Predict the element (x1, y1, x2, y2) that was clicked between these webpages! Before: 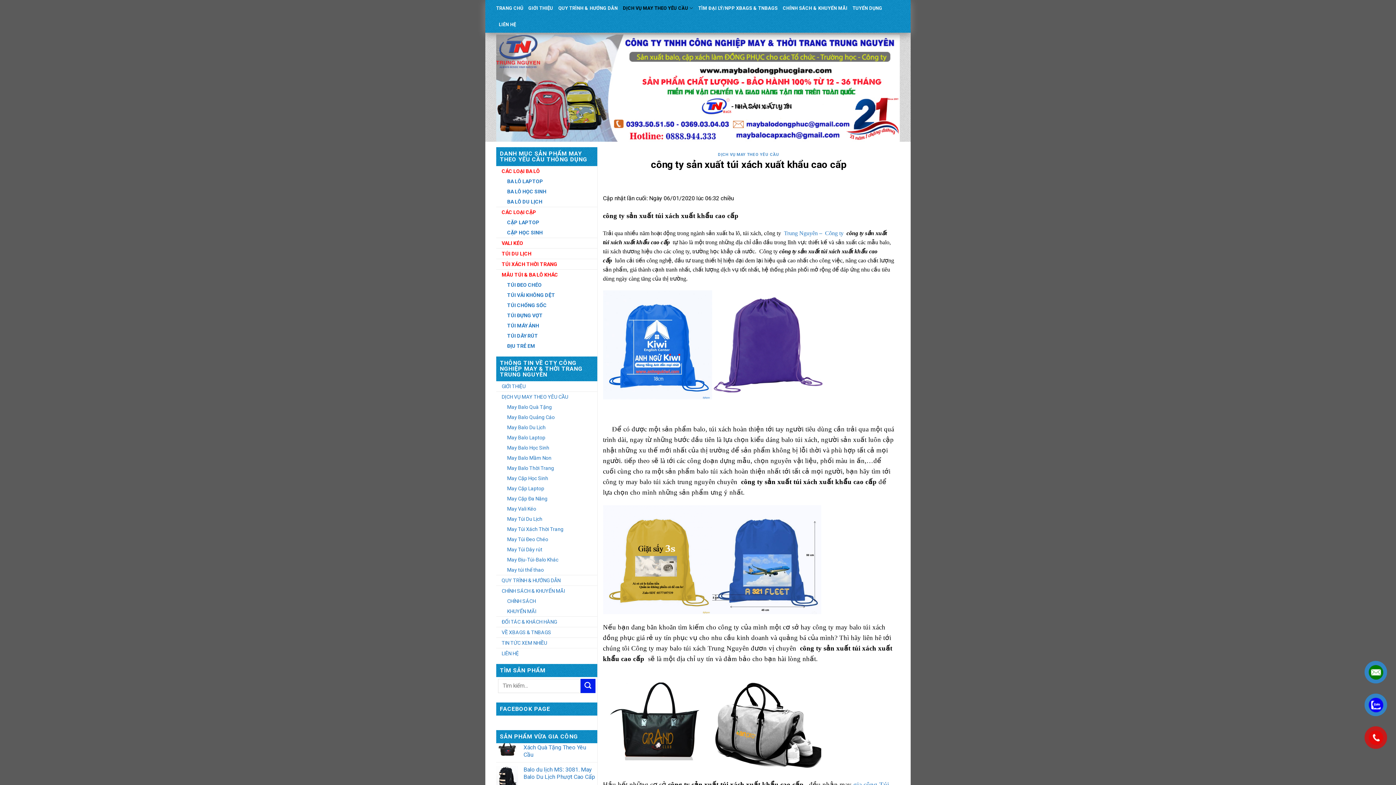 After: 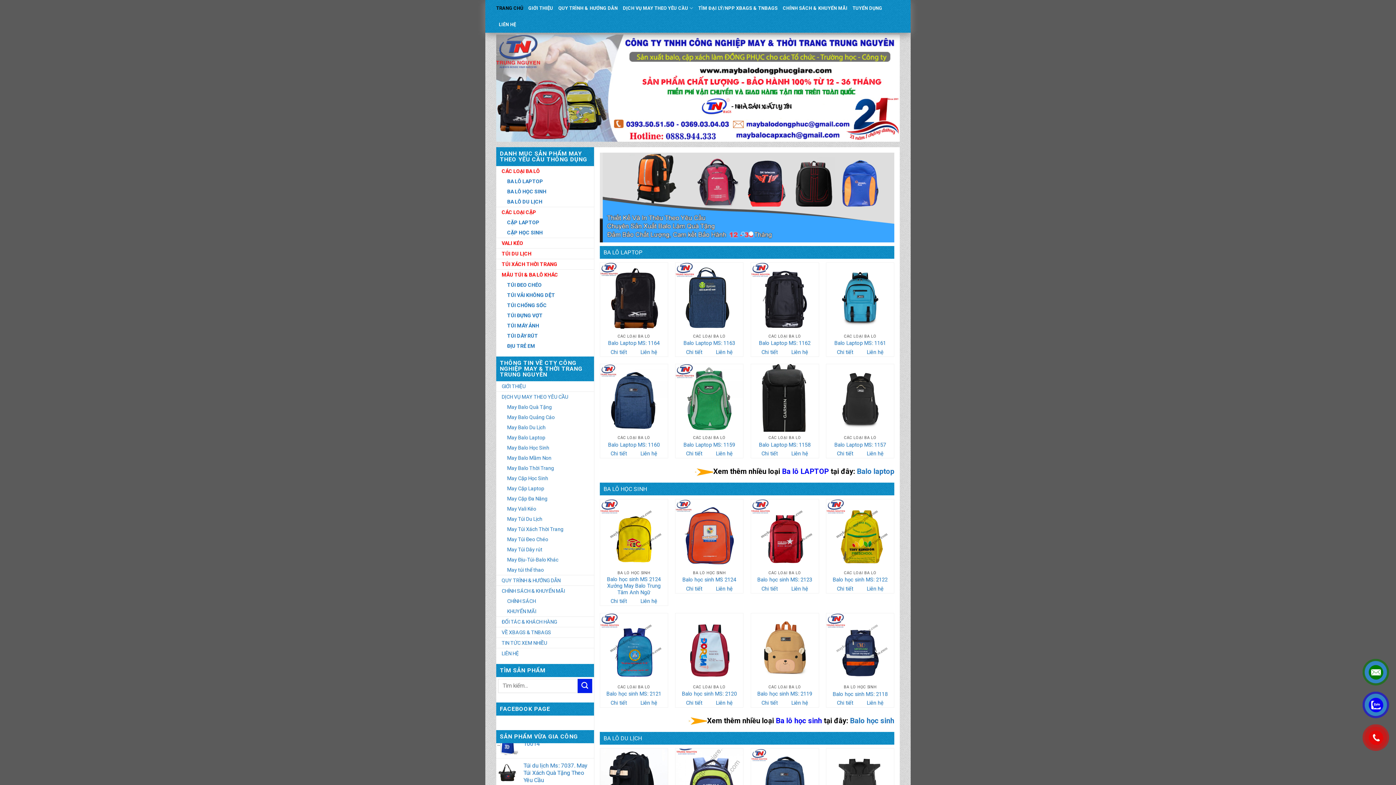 Action: label: TRANG CHỦ bbox: (496, 0, 523, 16)